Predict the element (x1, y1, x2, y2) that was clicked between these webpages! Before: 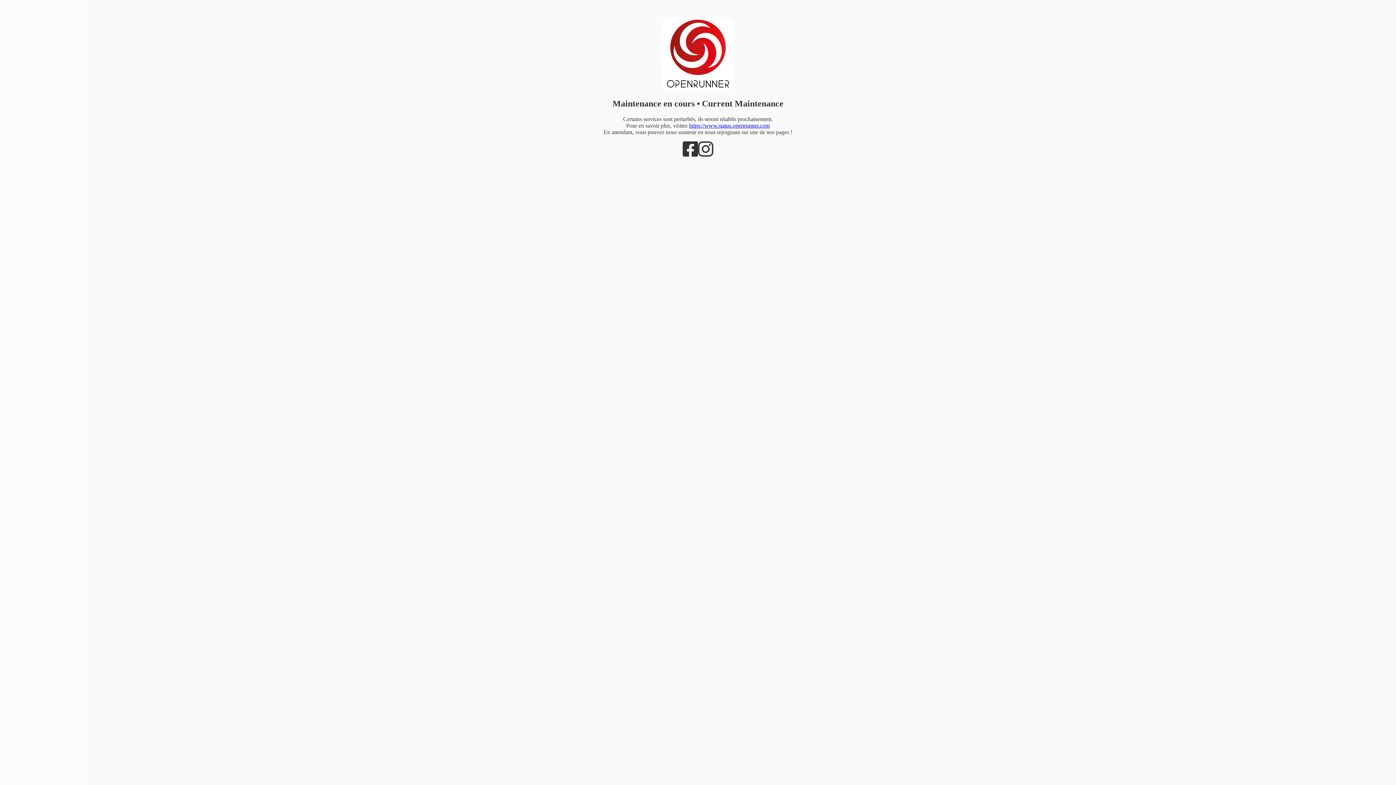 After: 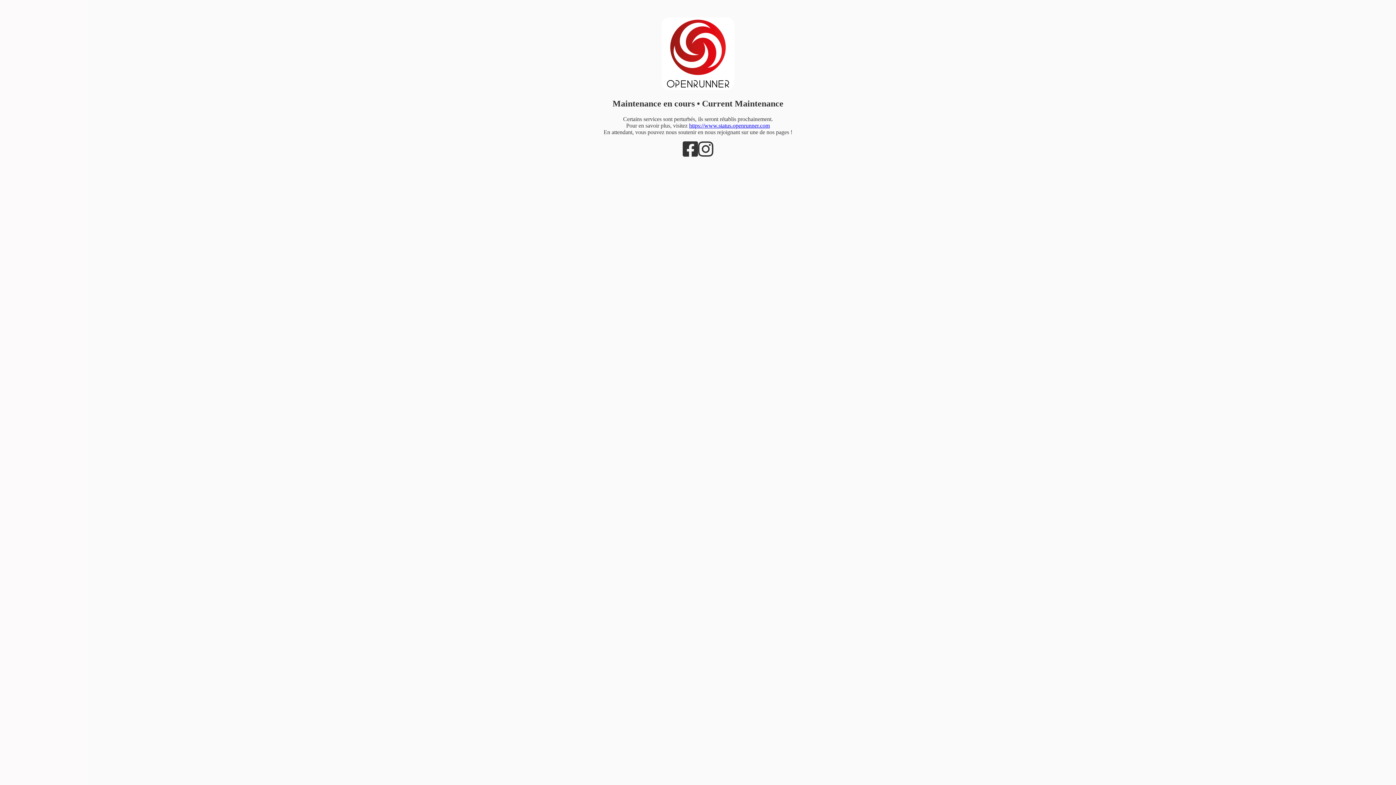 Action: bbox: (682, 141, 698, 158)